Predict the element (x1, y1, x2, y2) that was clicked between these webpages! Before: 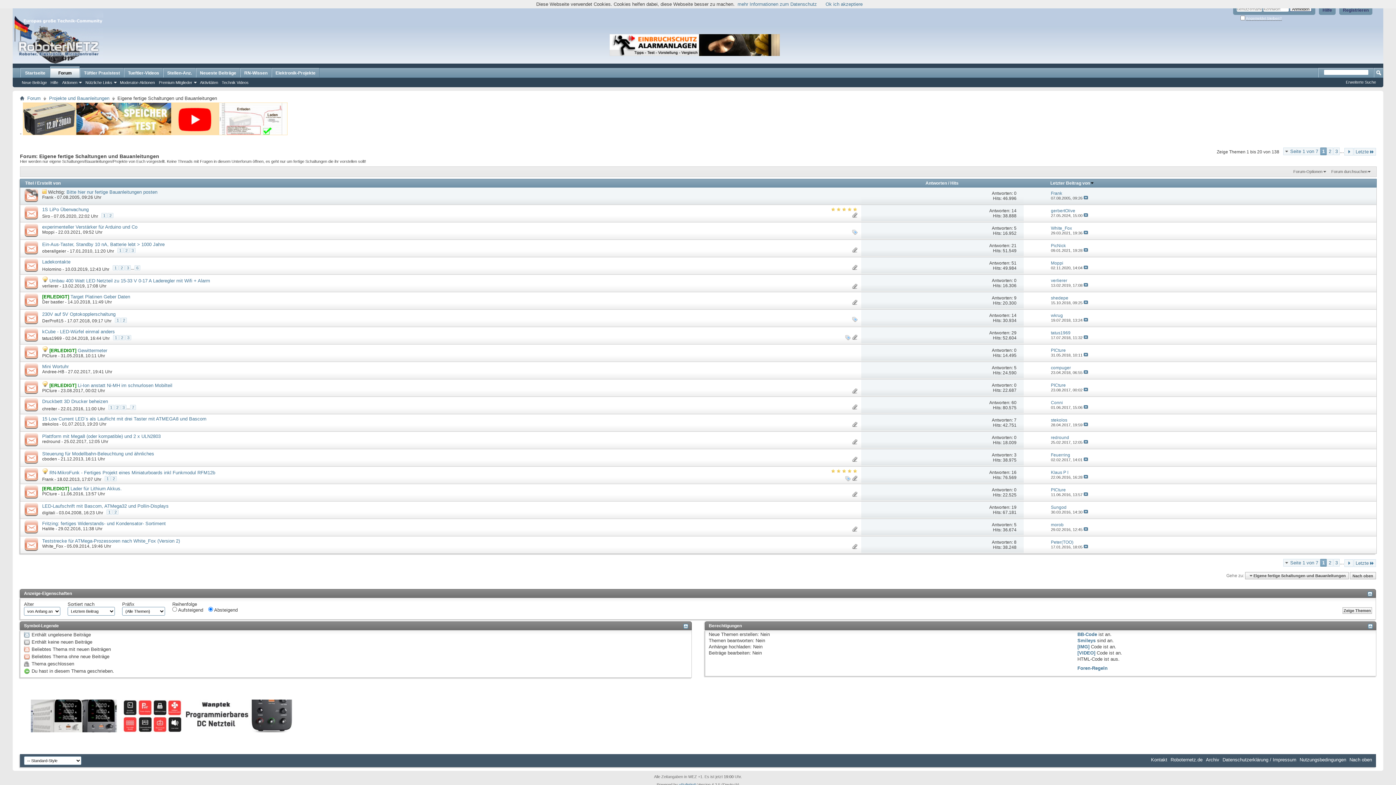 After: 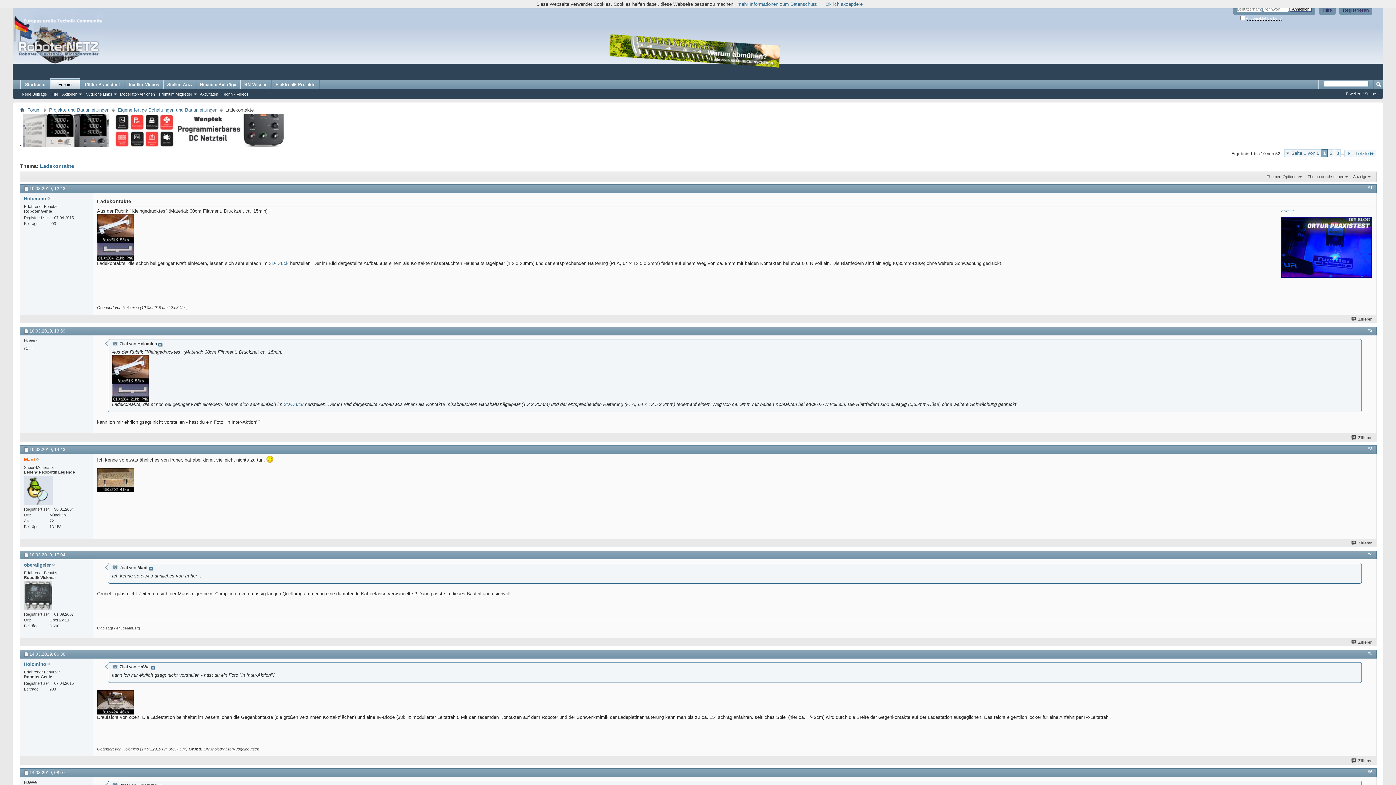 Action: label: Ladekontakte bbox: (42, 259, 70, 264)